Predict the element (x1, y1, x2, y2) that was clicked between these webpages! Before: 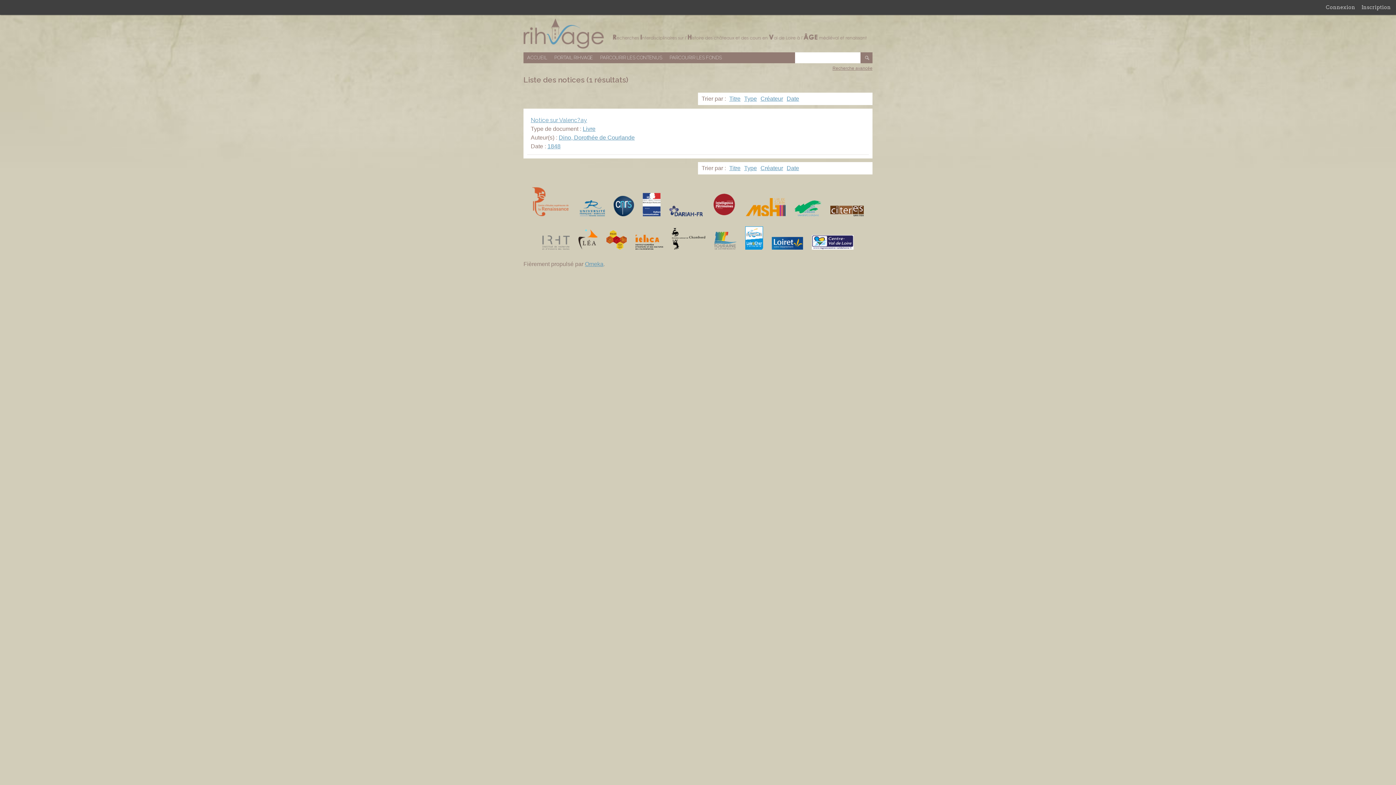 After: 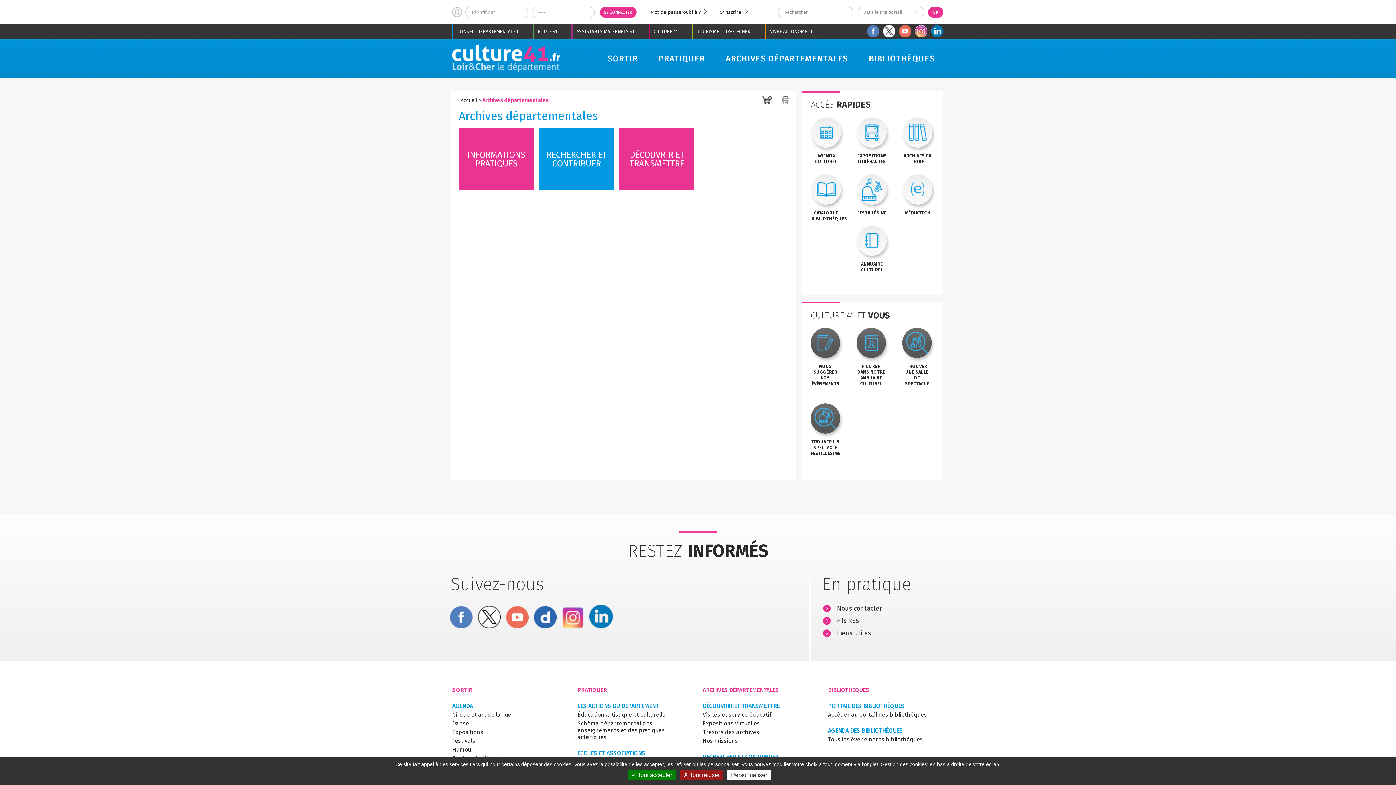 Action: bbox: (745, 244, 763, 250)